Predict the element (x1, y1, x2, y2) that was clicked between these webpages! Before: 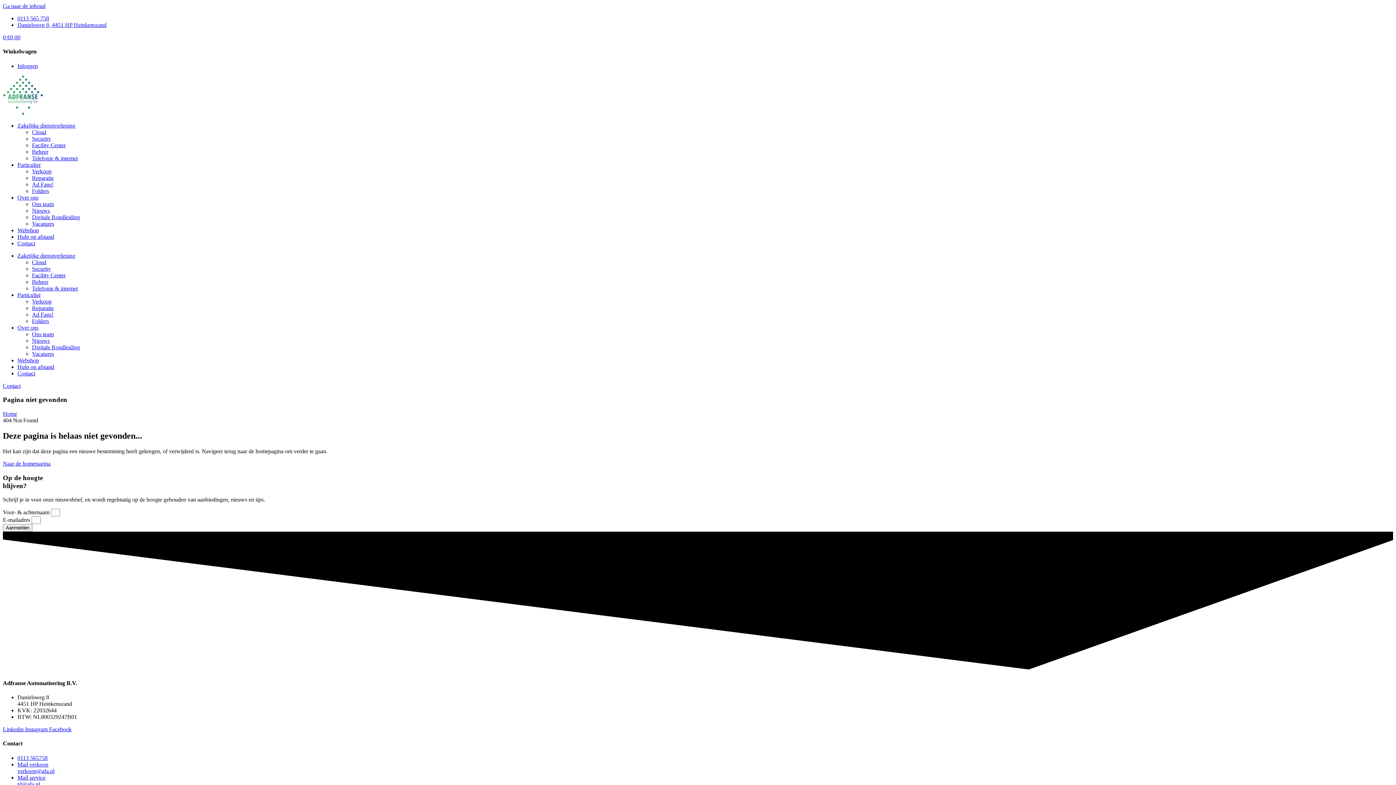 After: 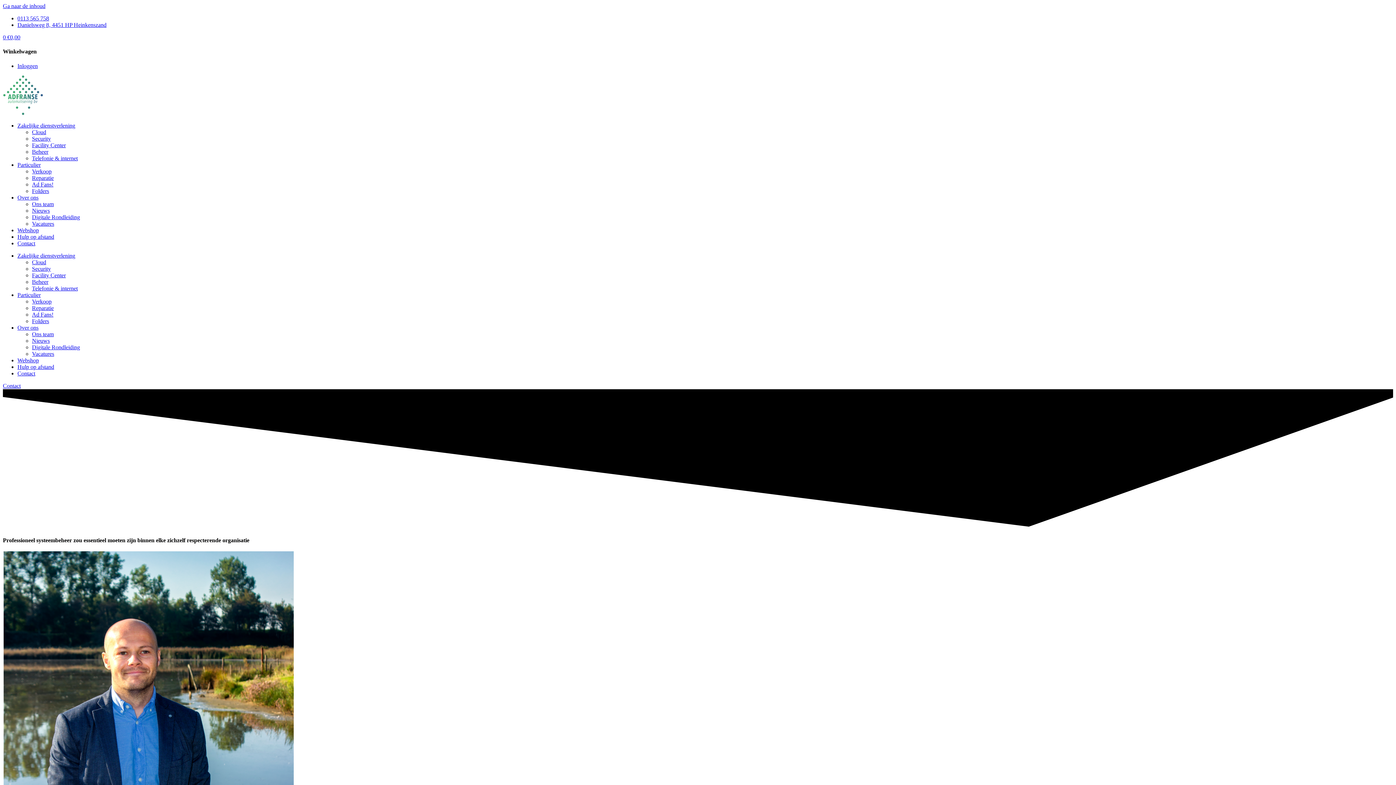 Action: bbox: (32, 148, 48, 154) label: Beheer